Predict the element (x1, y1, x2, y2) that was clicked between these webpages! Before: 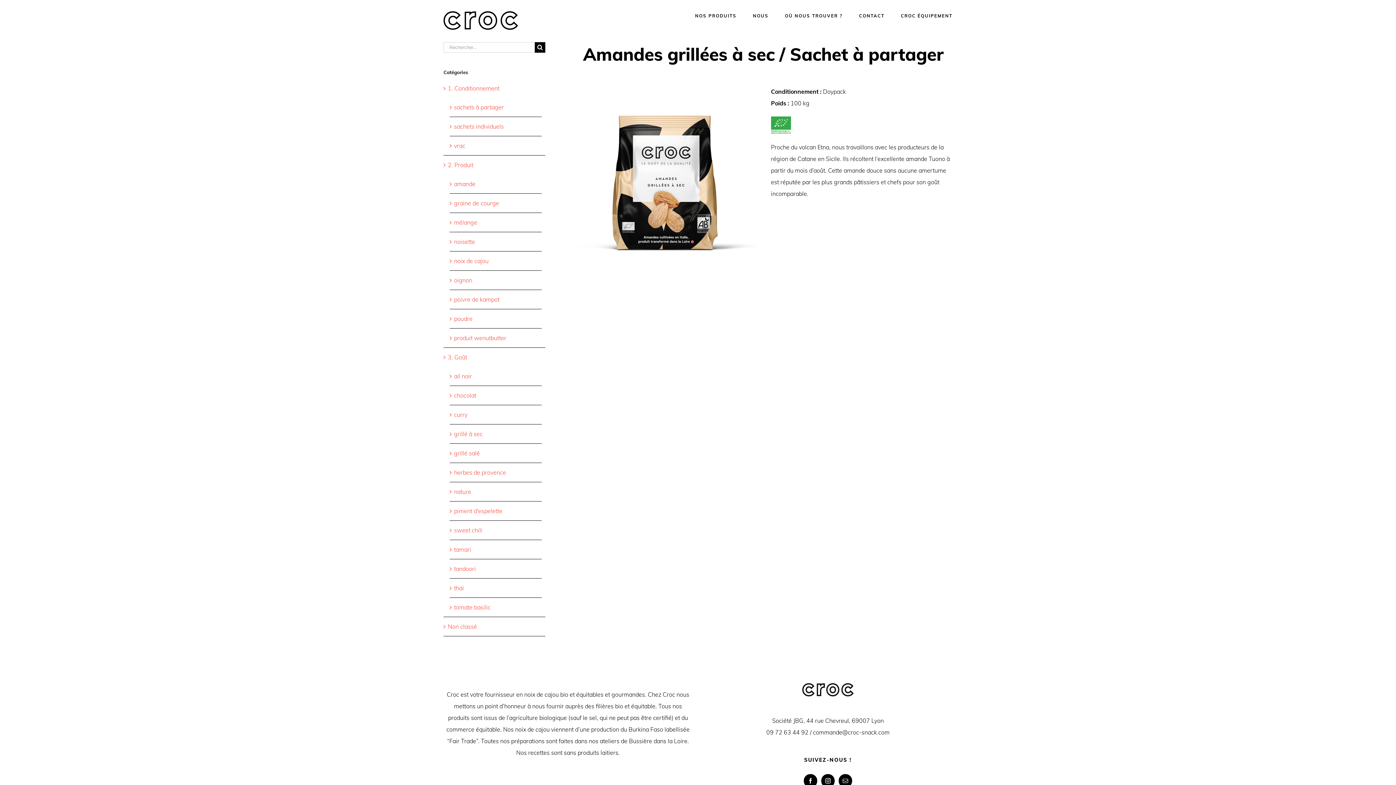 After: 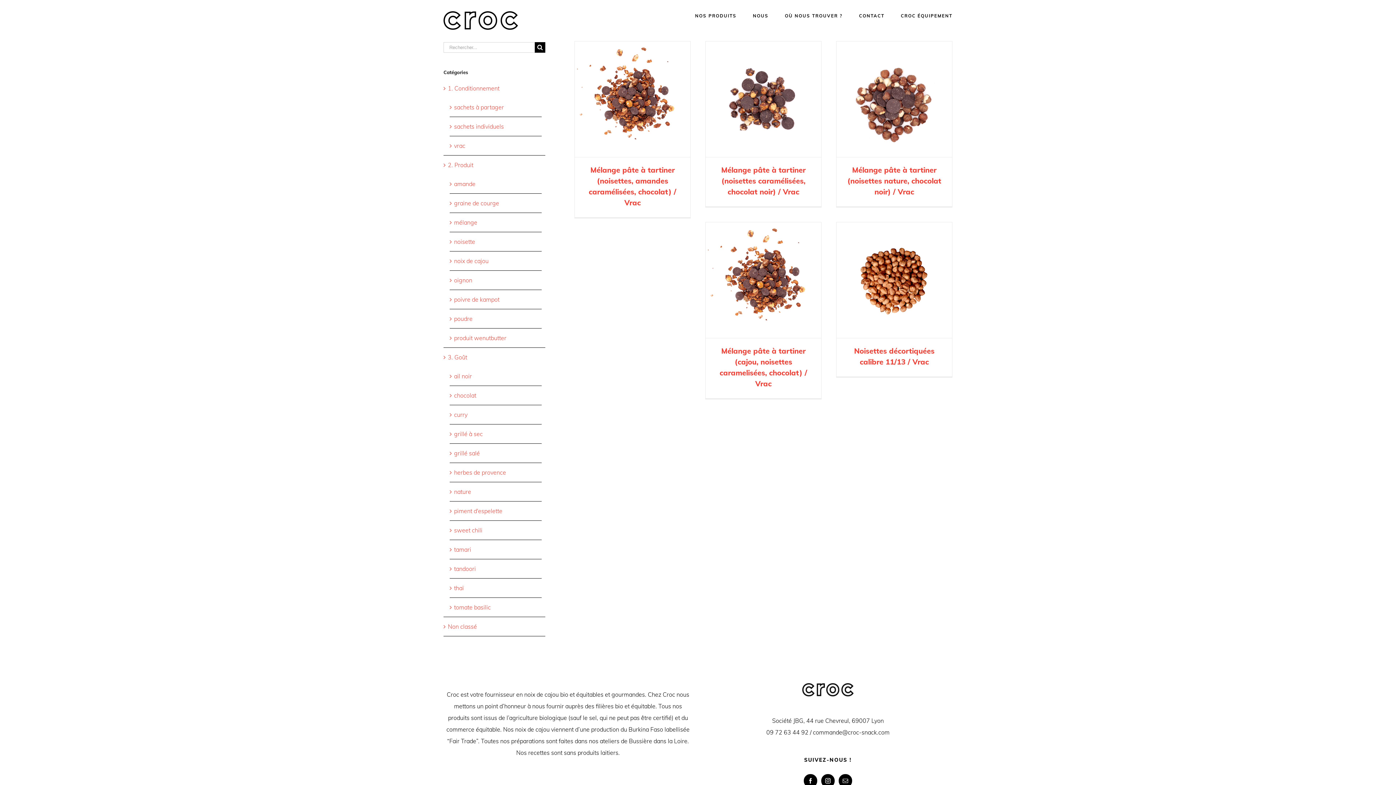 Action: bbox: (454, 235, 538, 247) label: noisette